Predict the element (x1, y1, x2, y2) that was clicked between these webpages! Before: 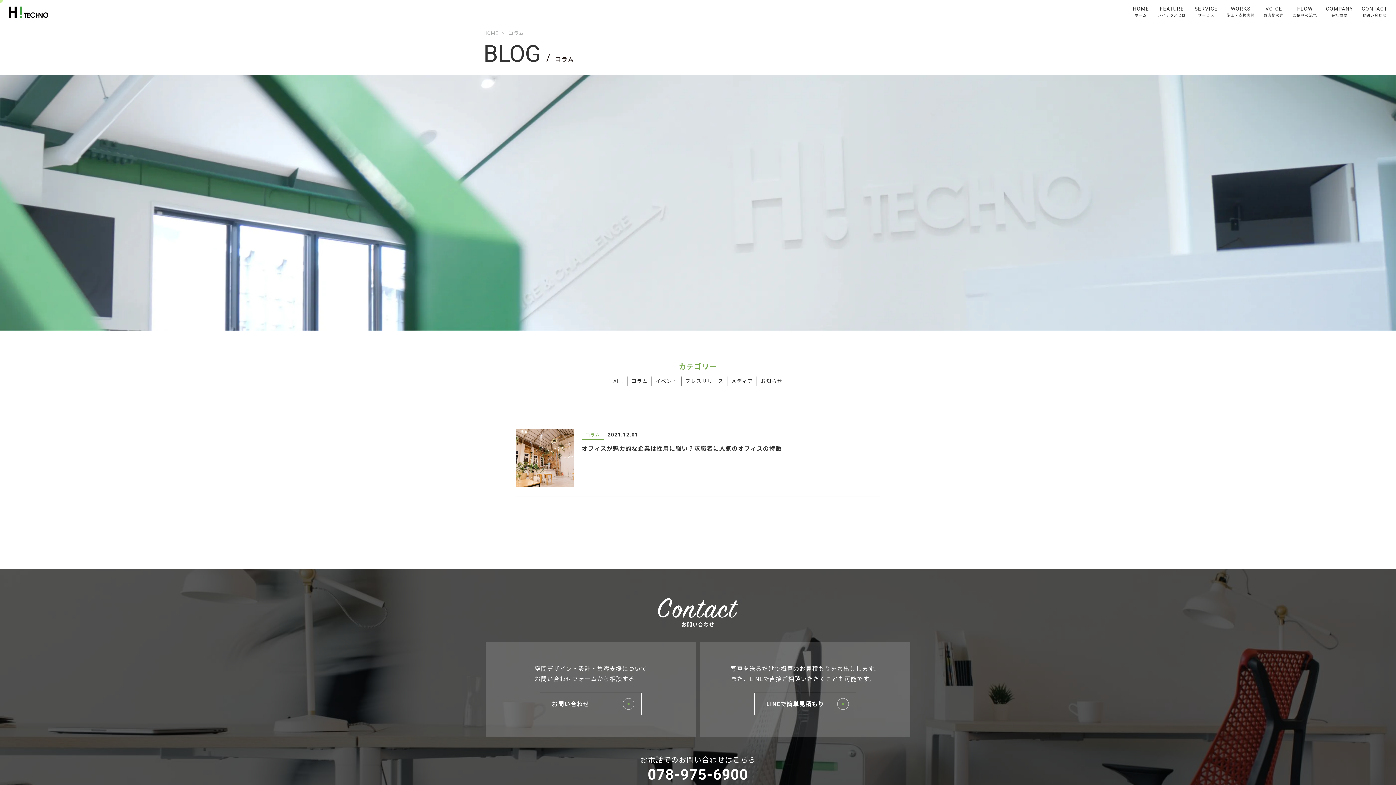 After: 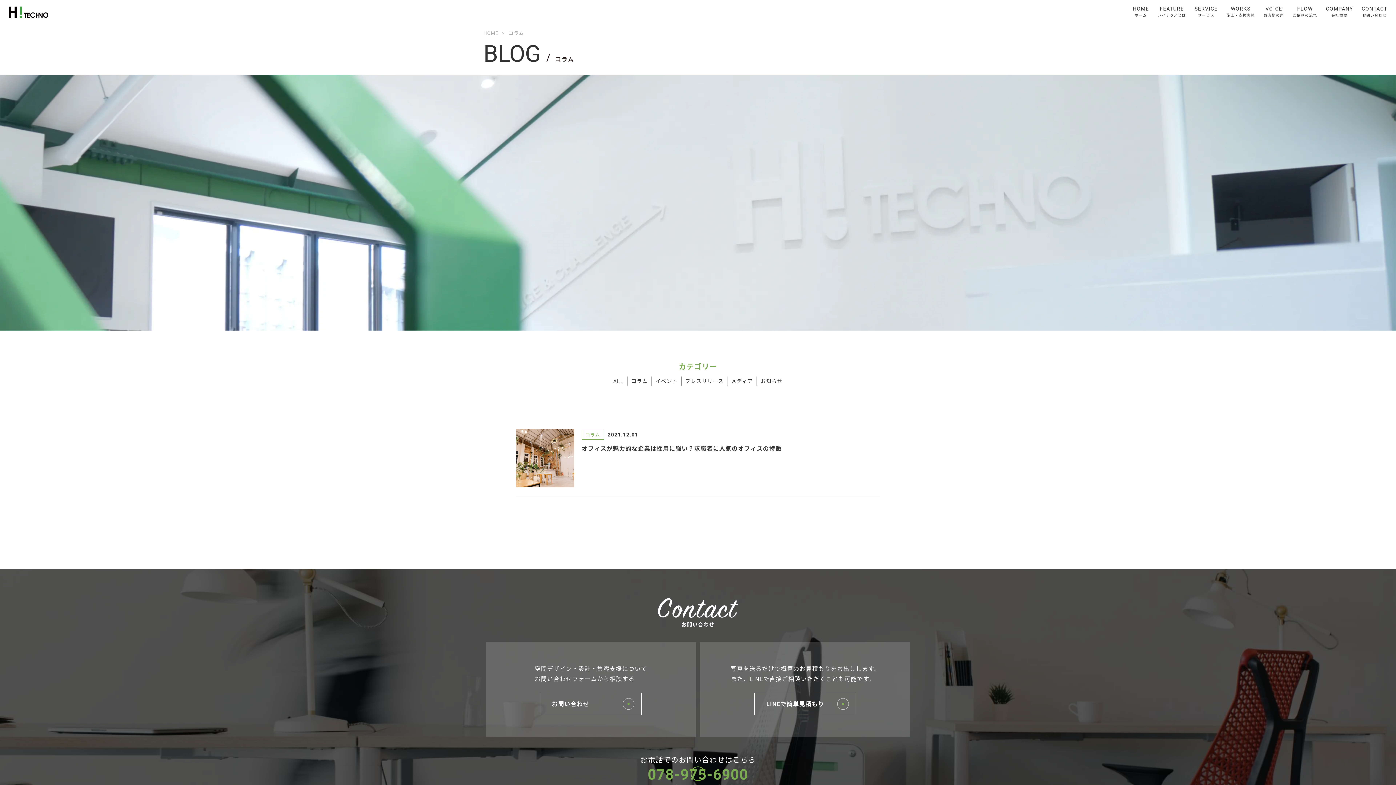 Action: label: 078-975-6900 bbox: (647, 764, 748, 784)